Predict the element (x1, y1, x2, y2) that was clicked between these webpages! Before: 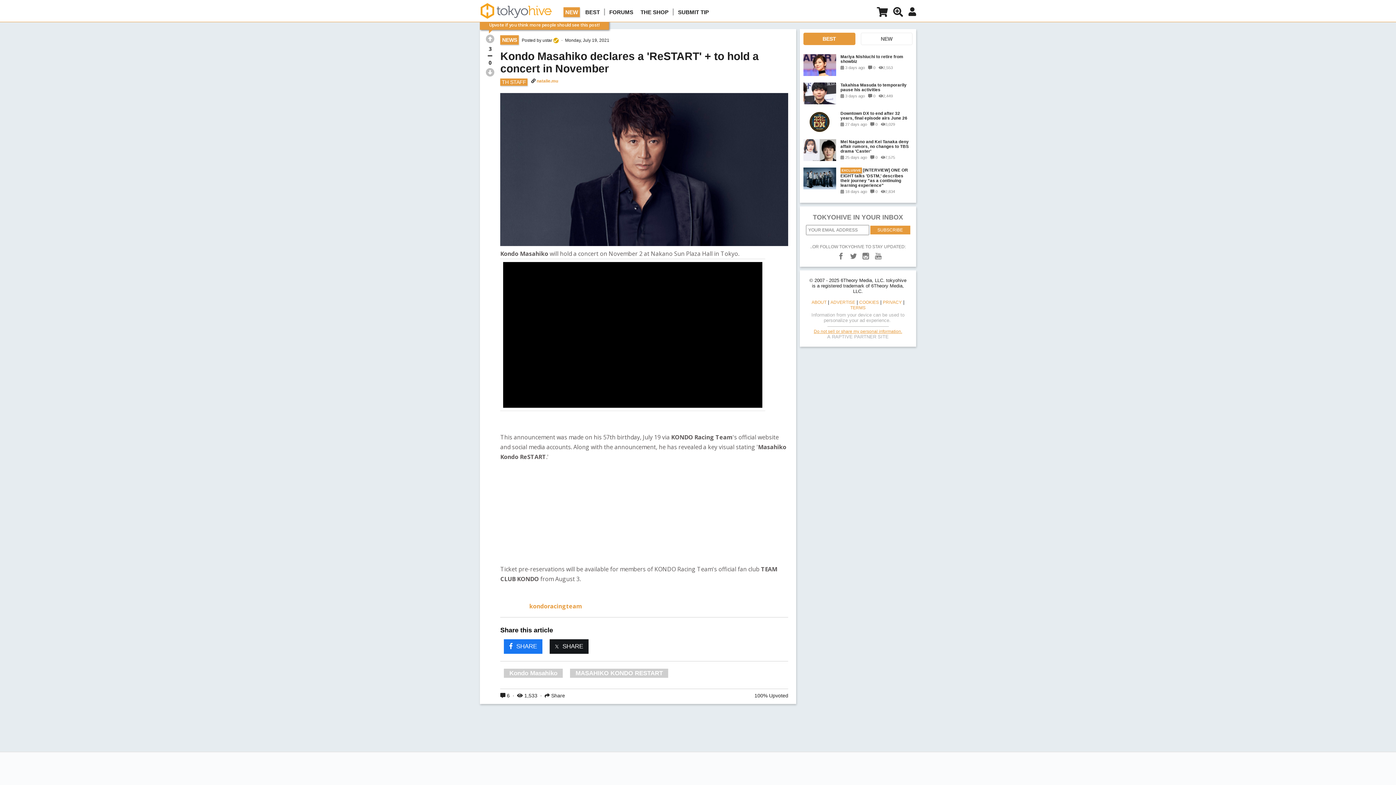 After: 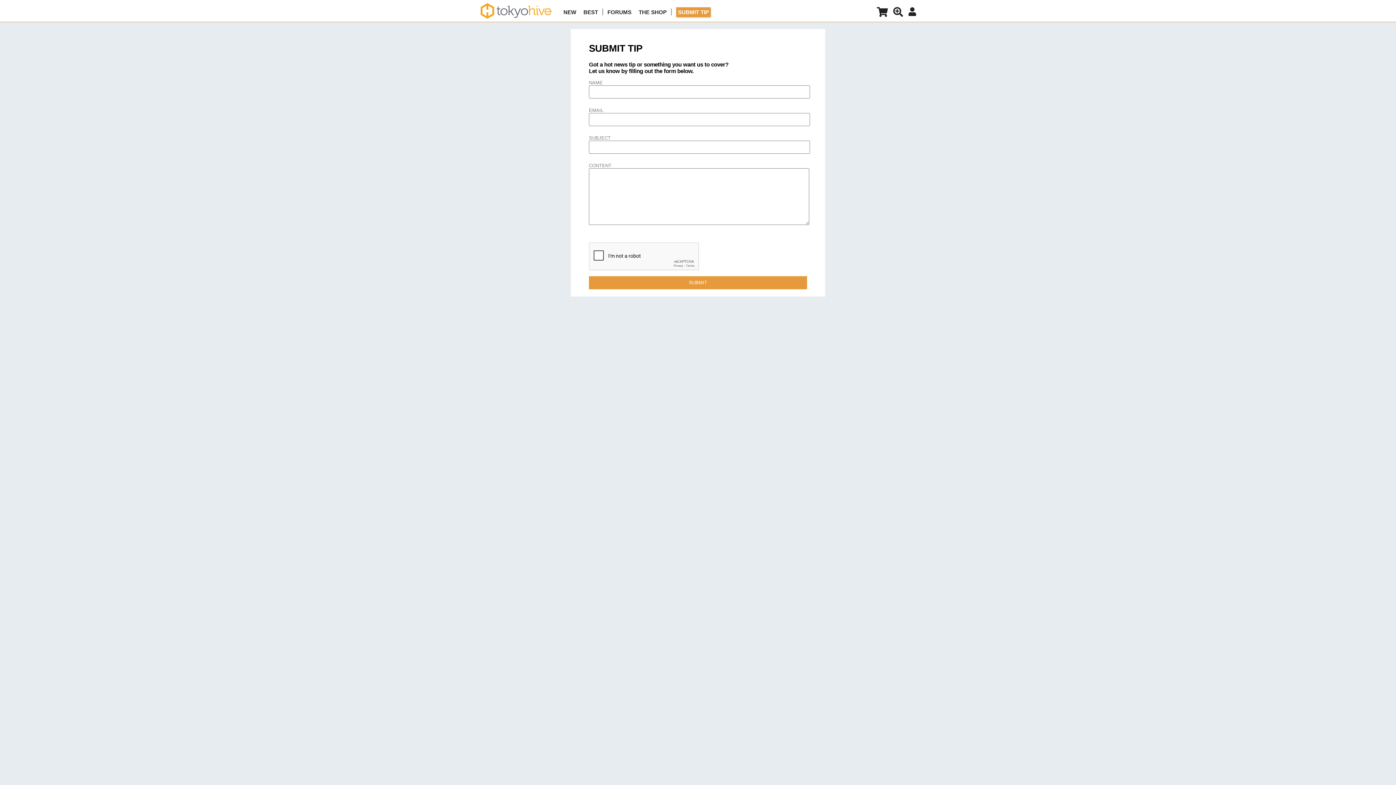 Action: label: SUBMIT TIP bbox: (678, 9, 709, 15)